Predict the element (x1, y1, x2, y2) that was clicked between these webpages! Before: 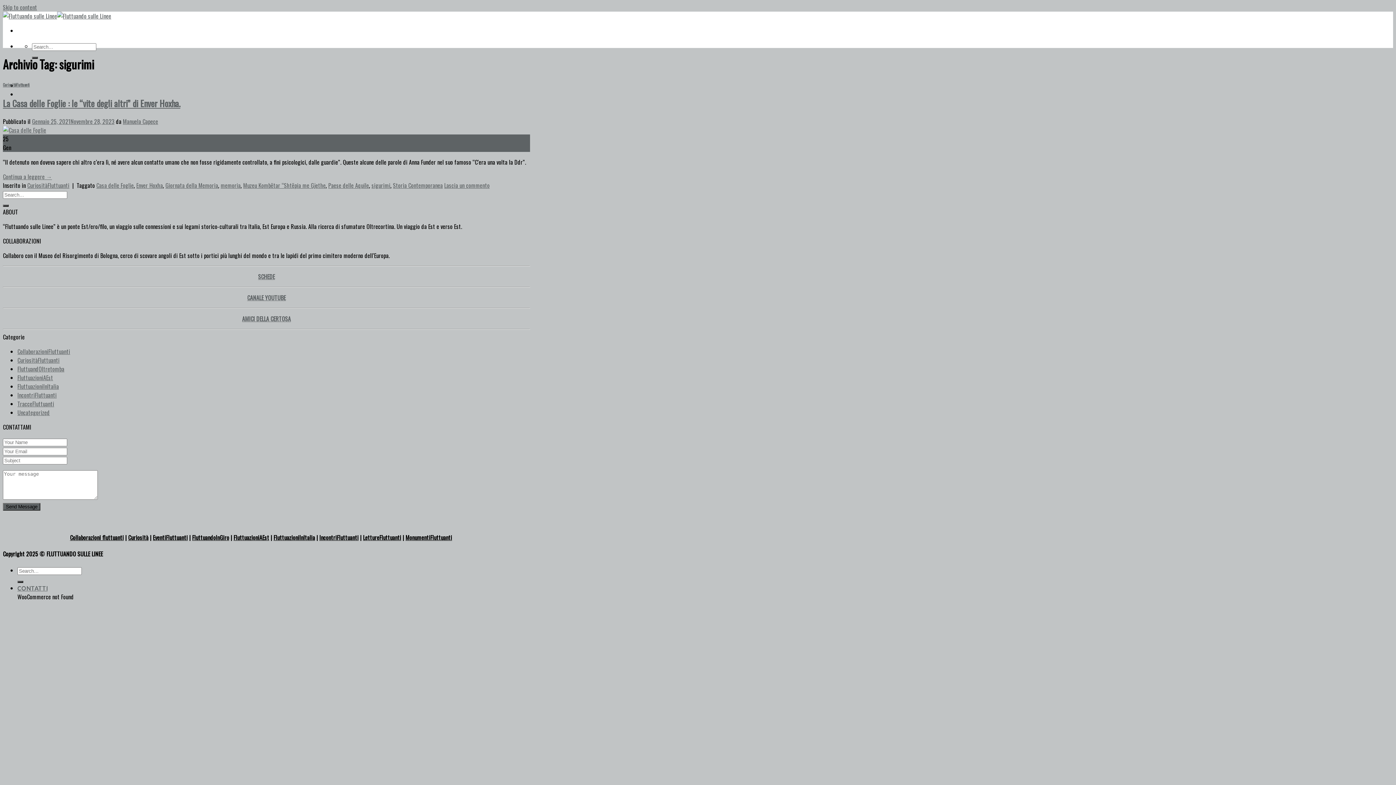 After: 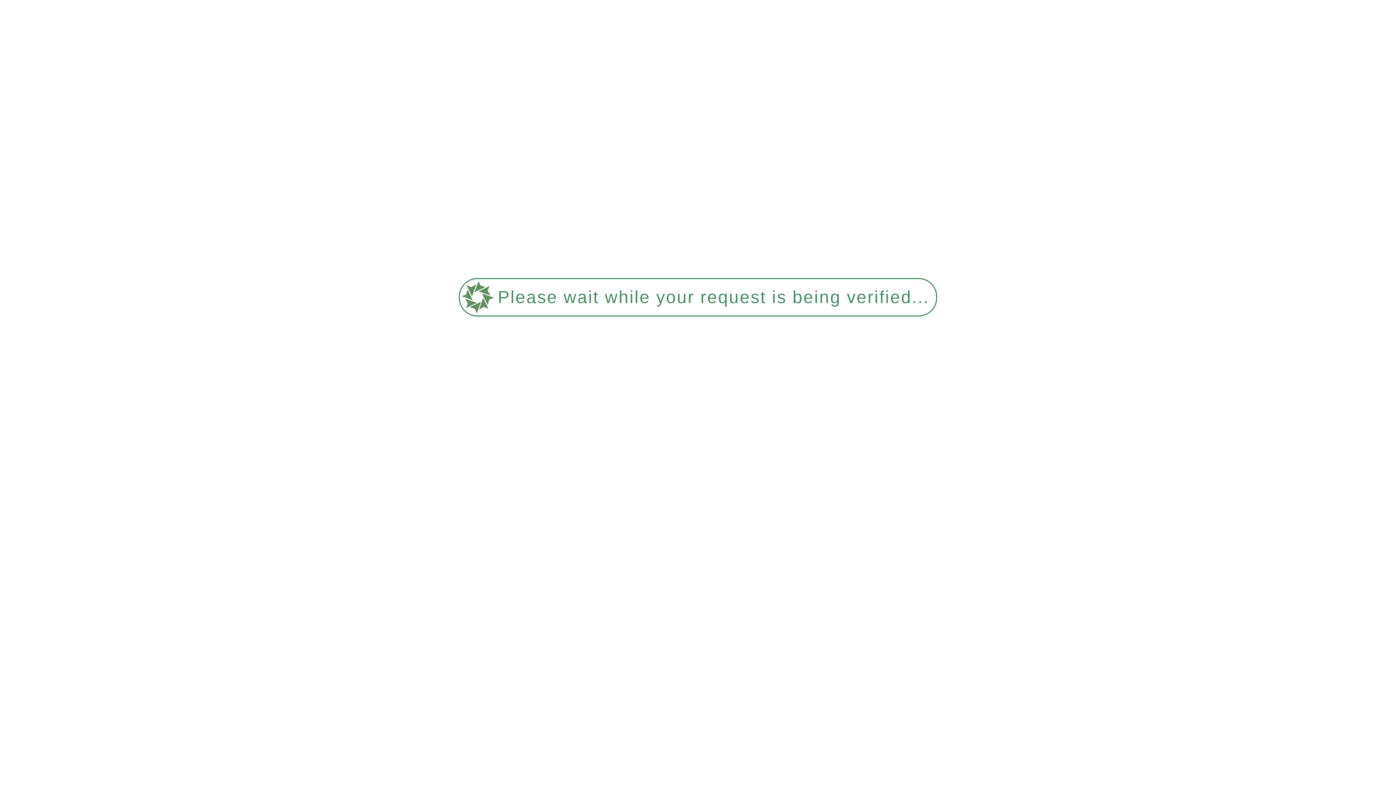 Action: label: CuriositàFluttuanti bbox: (17, 356, 59, 364)